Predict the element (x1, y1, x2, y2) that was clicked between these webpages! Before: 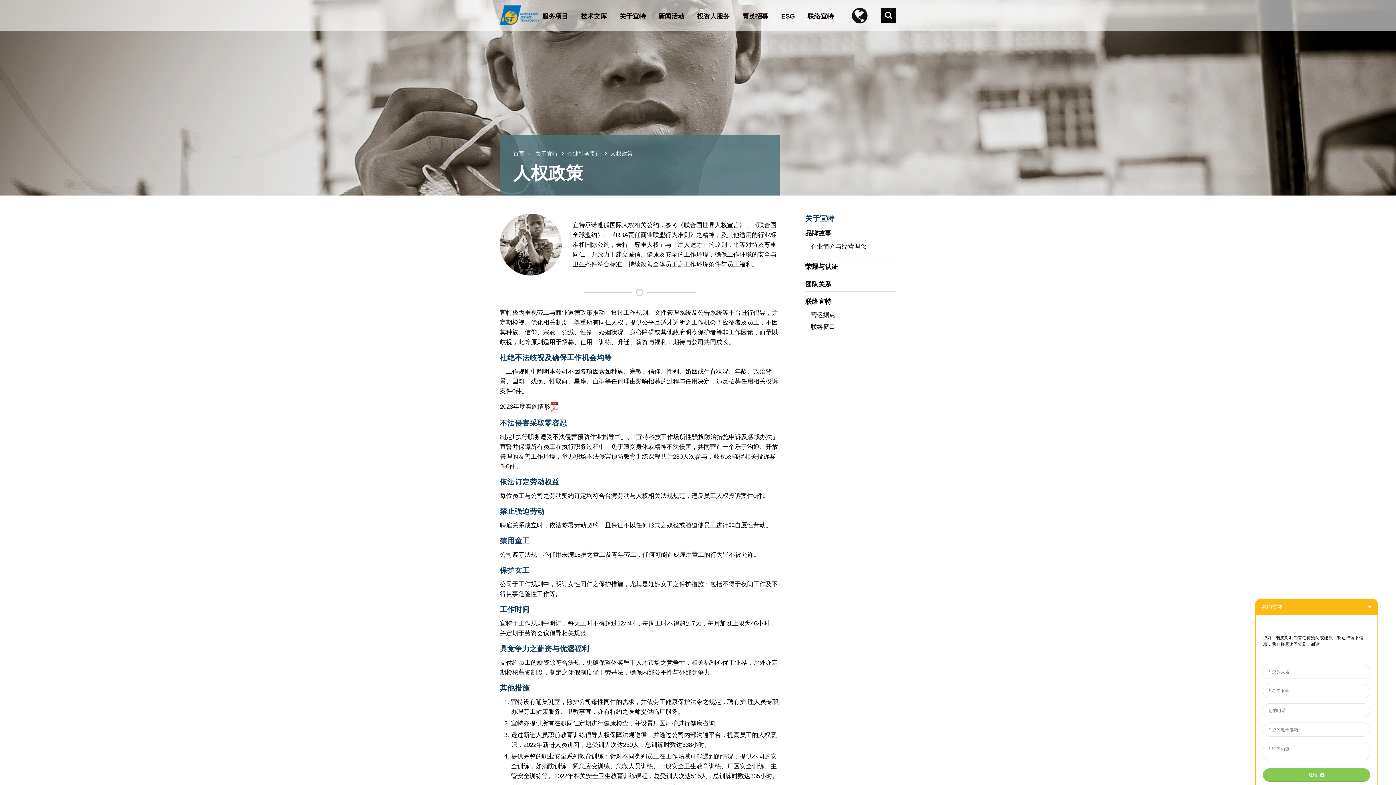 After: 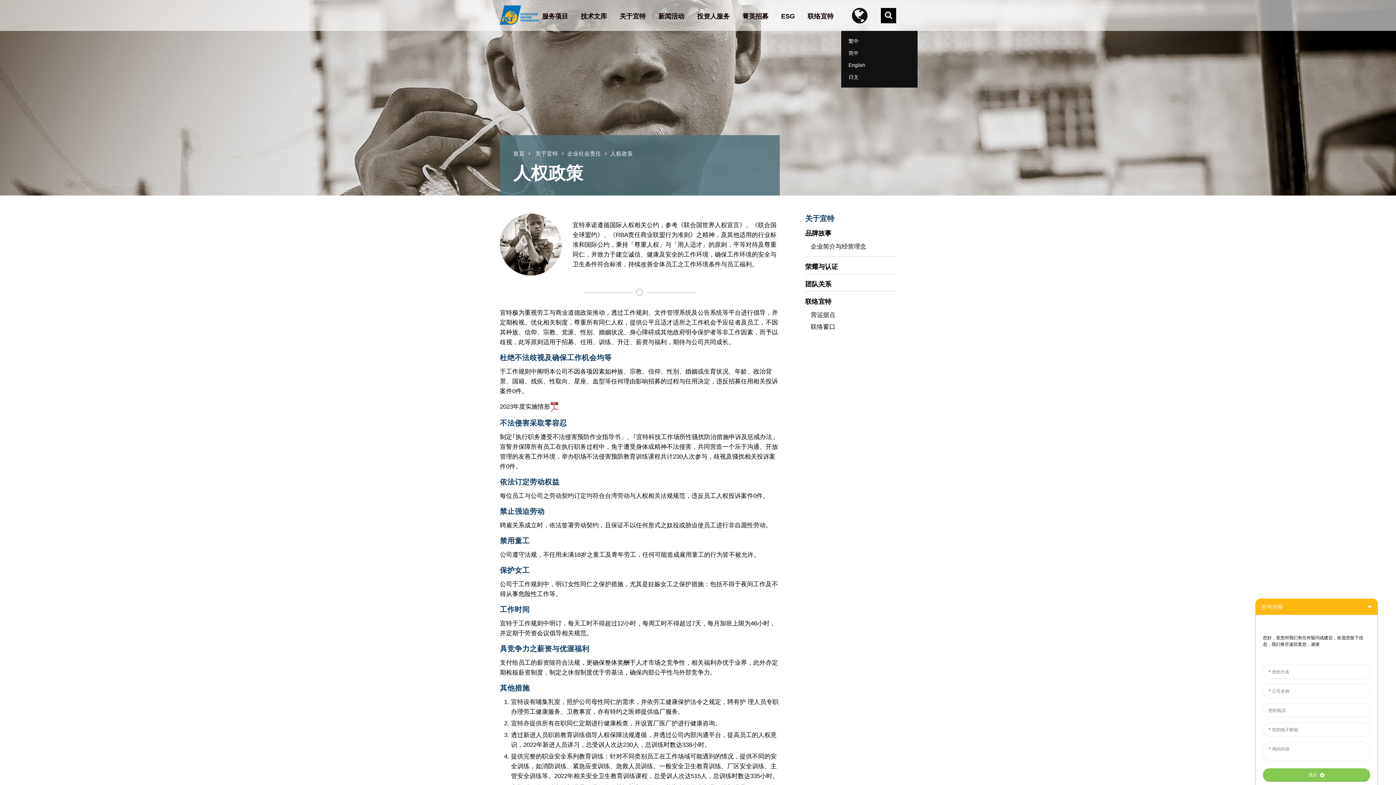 Action: label: Language bbox: (852, 6, 874, 24)